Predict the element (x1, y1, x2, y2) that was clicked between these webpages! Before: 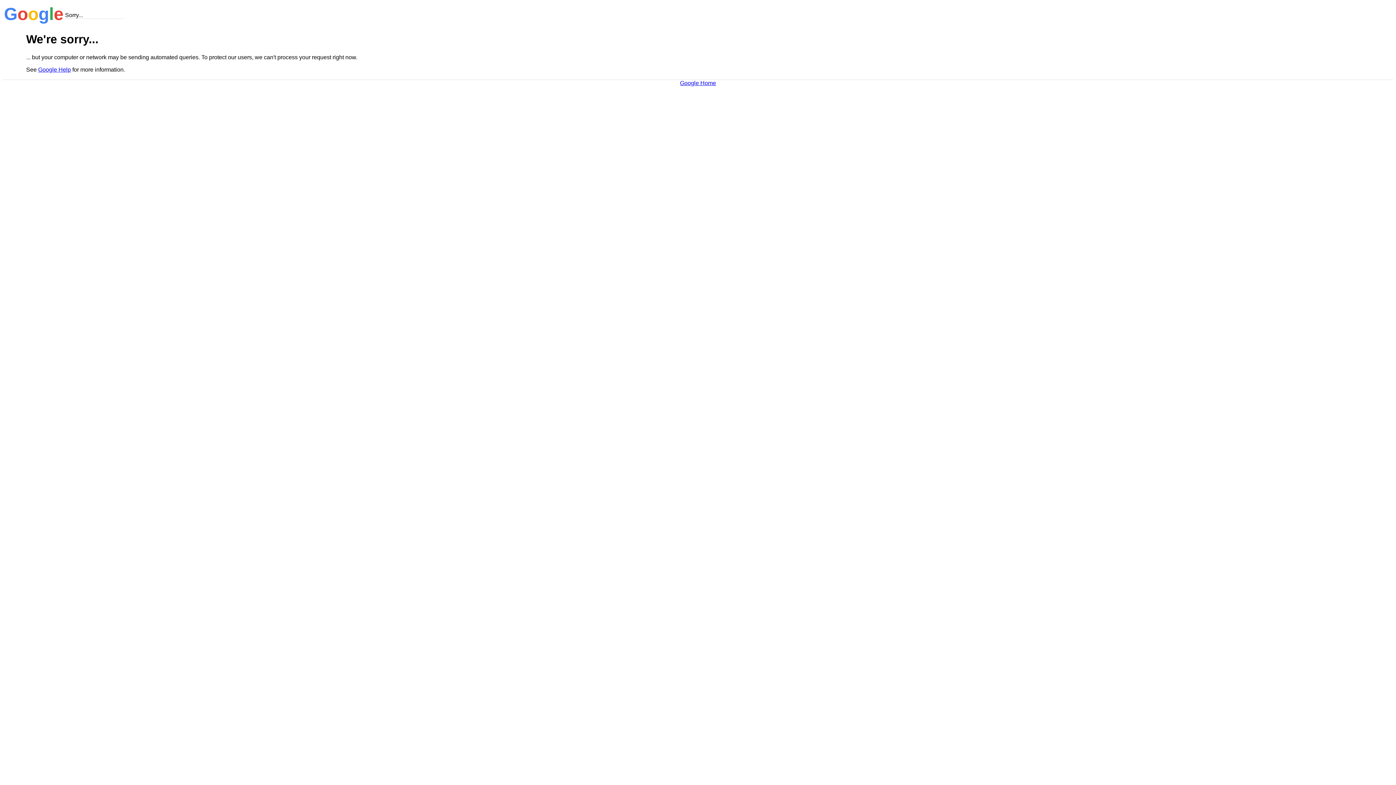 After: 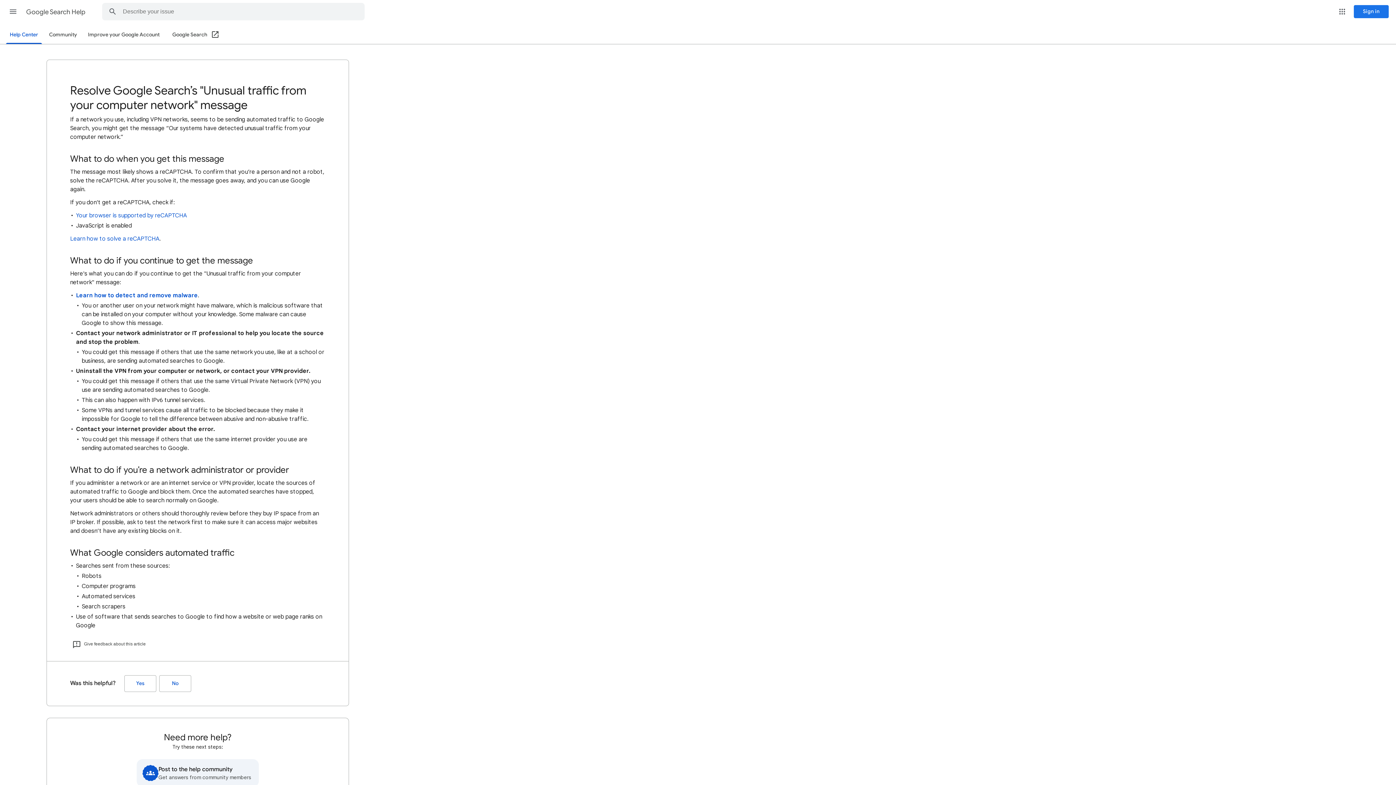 Action: bbox: (38, 66, 70, 72) label: Google Help